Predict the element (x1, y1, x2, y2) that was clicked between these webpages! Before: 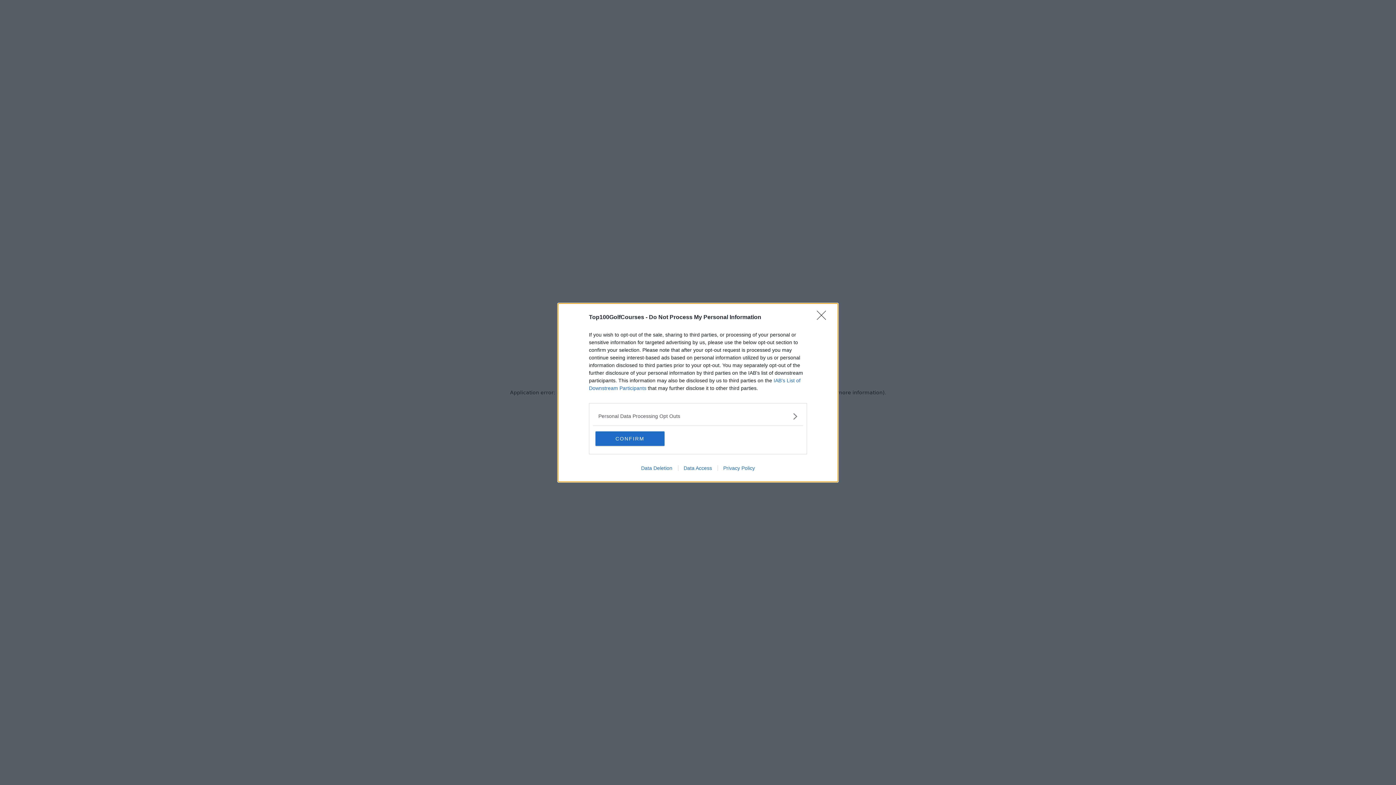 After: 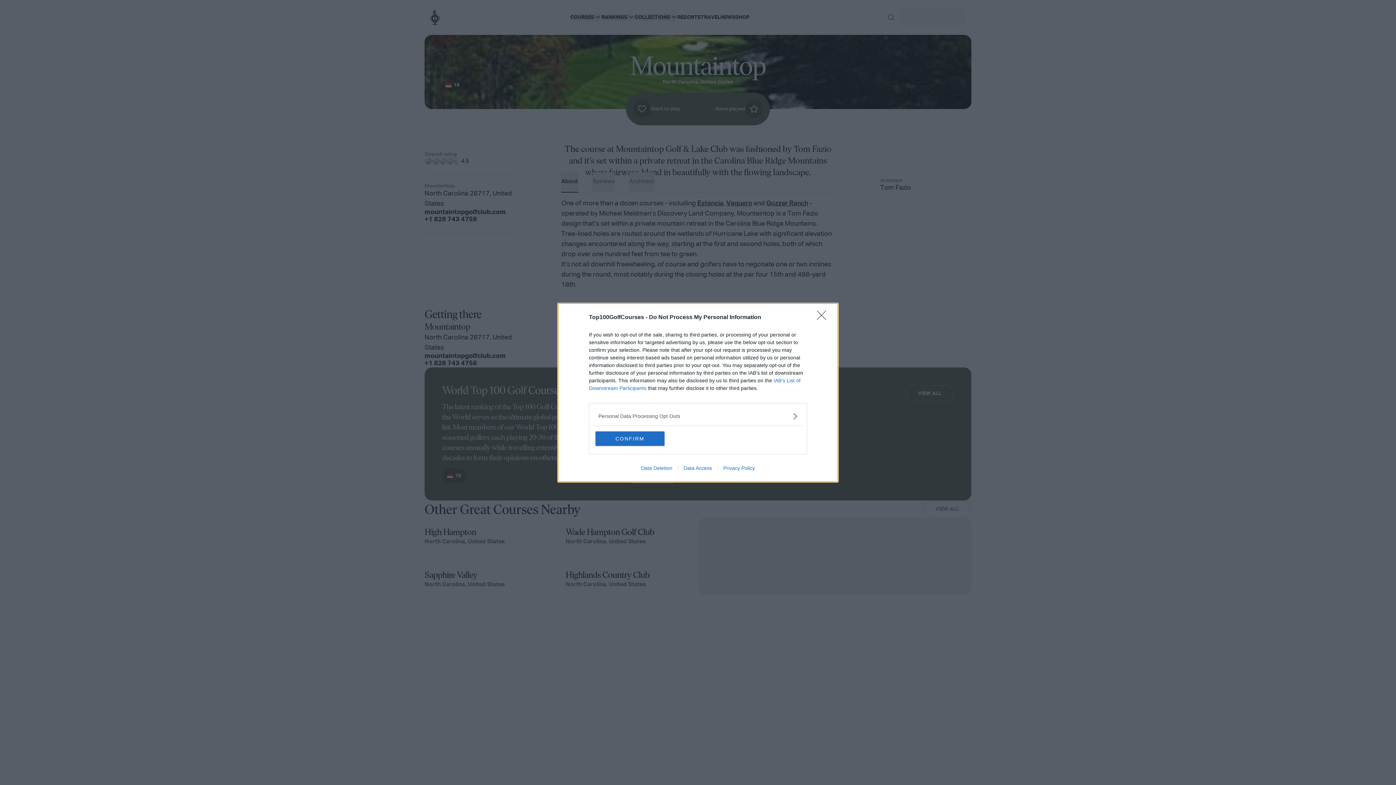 Action: label: Privacy Policy bbox: (717, 465, 760, 471)